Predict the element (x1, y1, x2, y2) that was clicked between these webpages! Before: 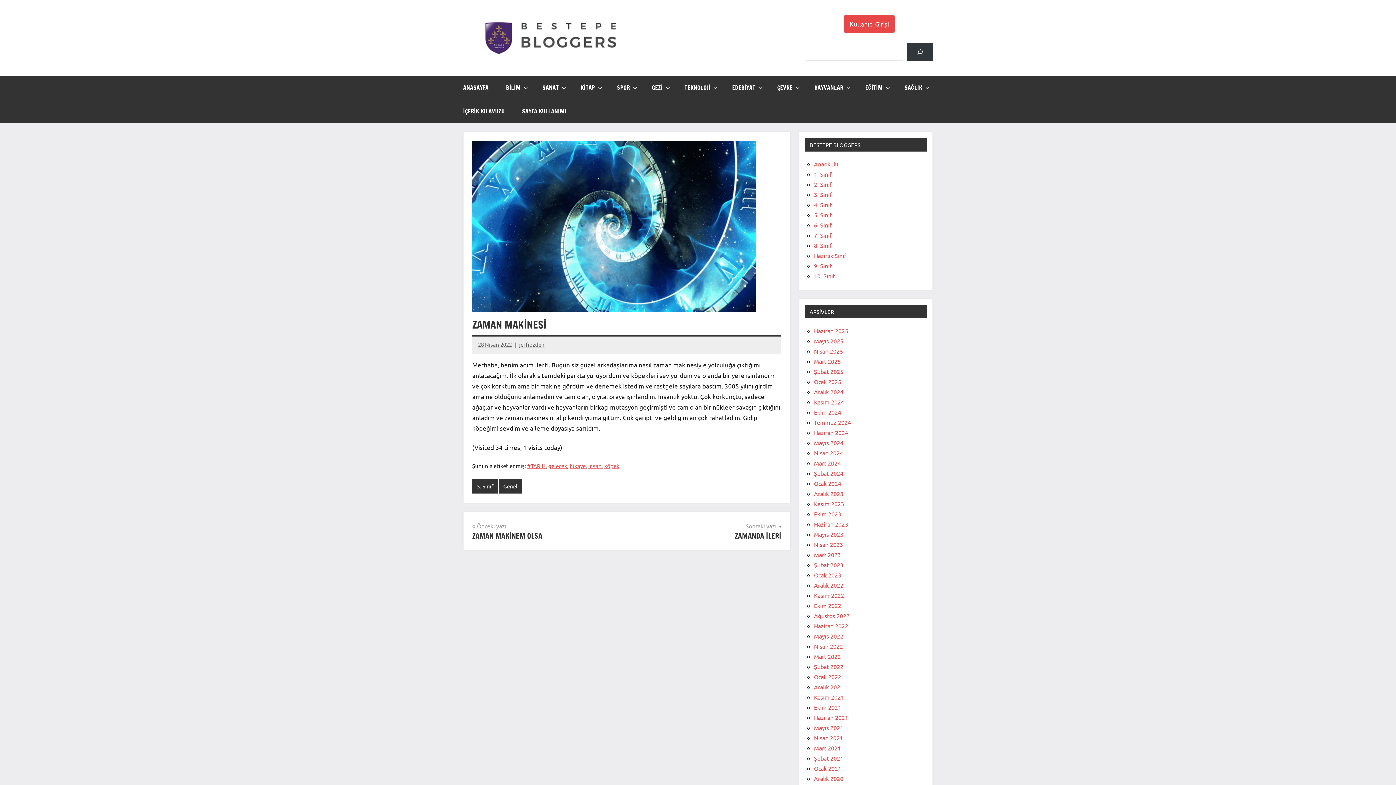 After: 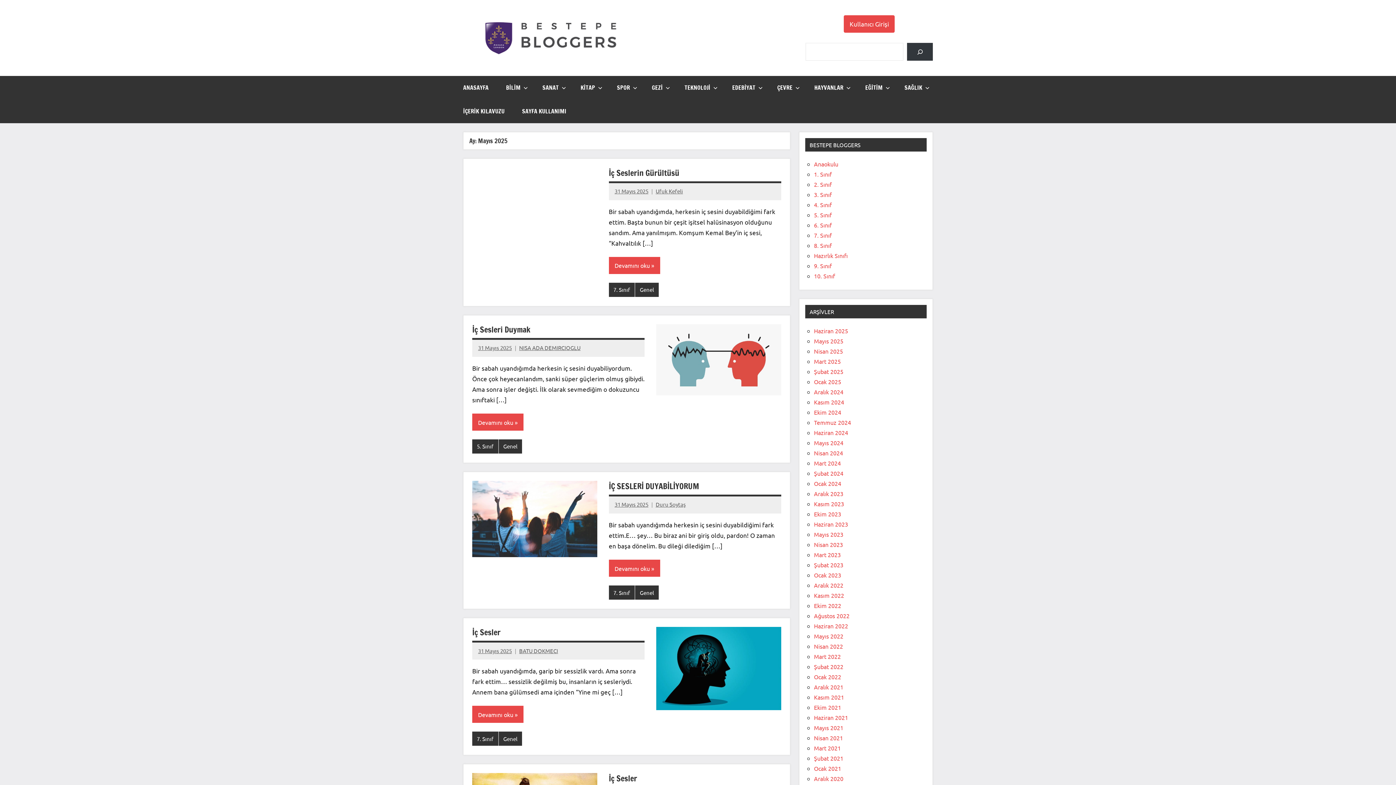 Action: label: Mayıs 2025 bbox: (814, 337, 843, 344)